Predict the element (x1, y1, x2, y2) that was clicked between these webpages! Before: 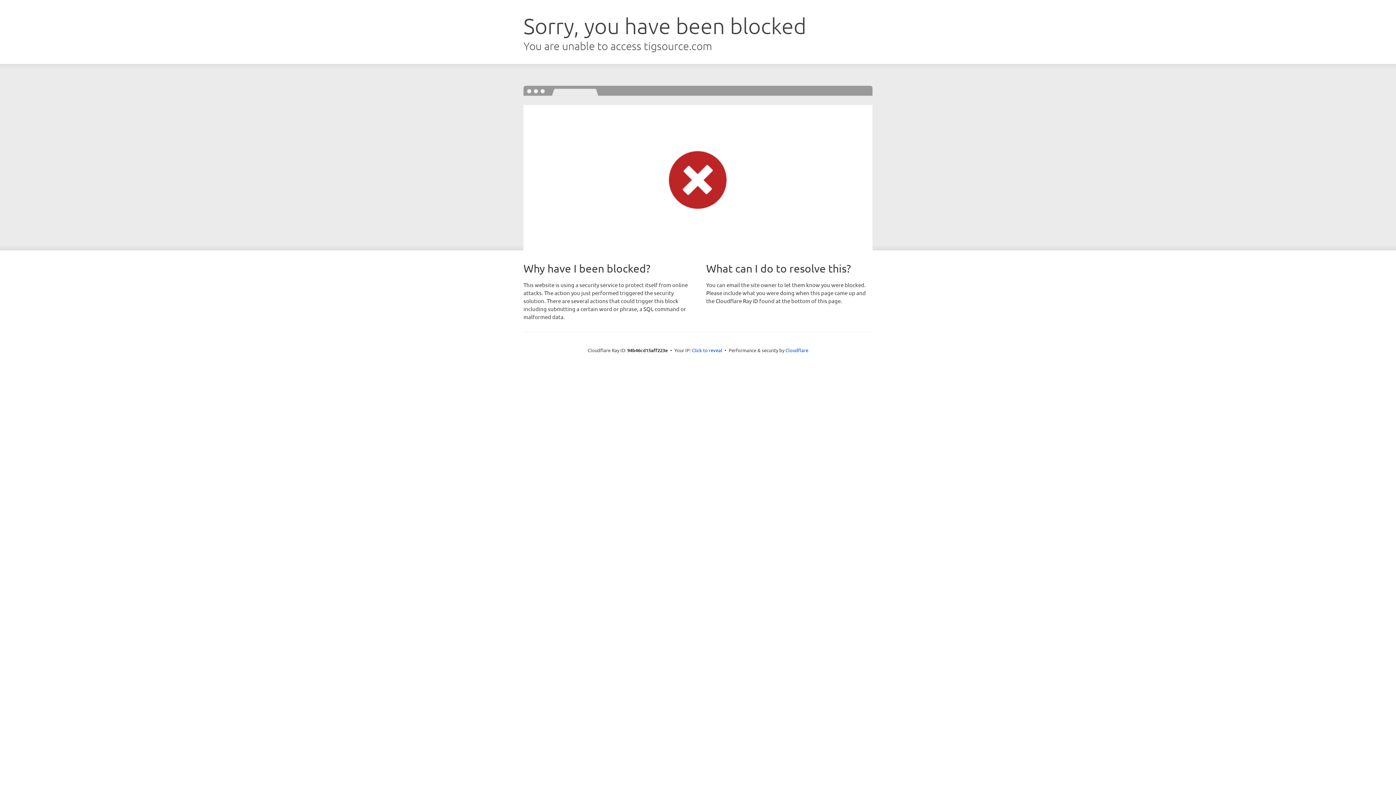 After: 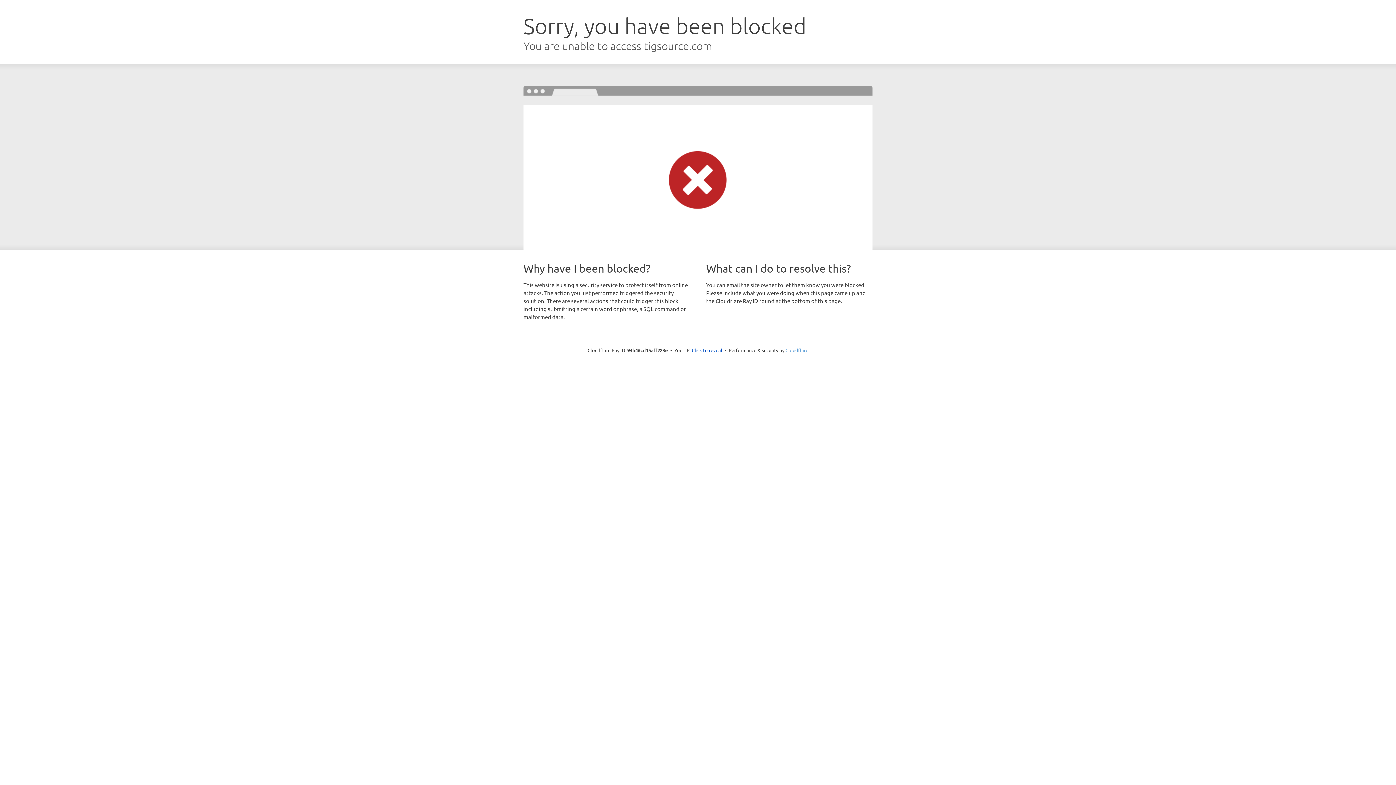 Action: bbox: (785, 347, 808, 353) label: Cloudflare